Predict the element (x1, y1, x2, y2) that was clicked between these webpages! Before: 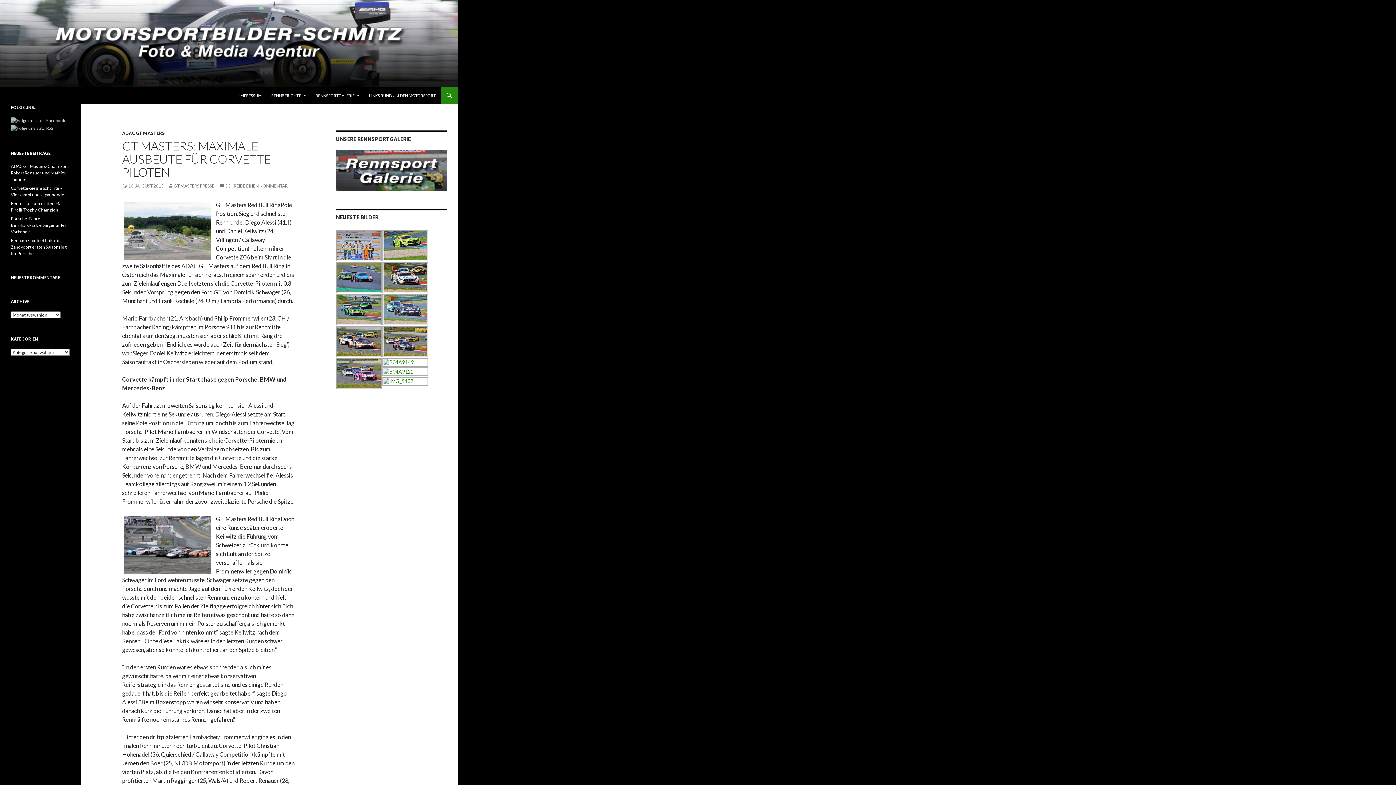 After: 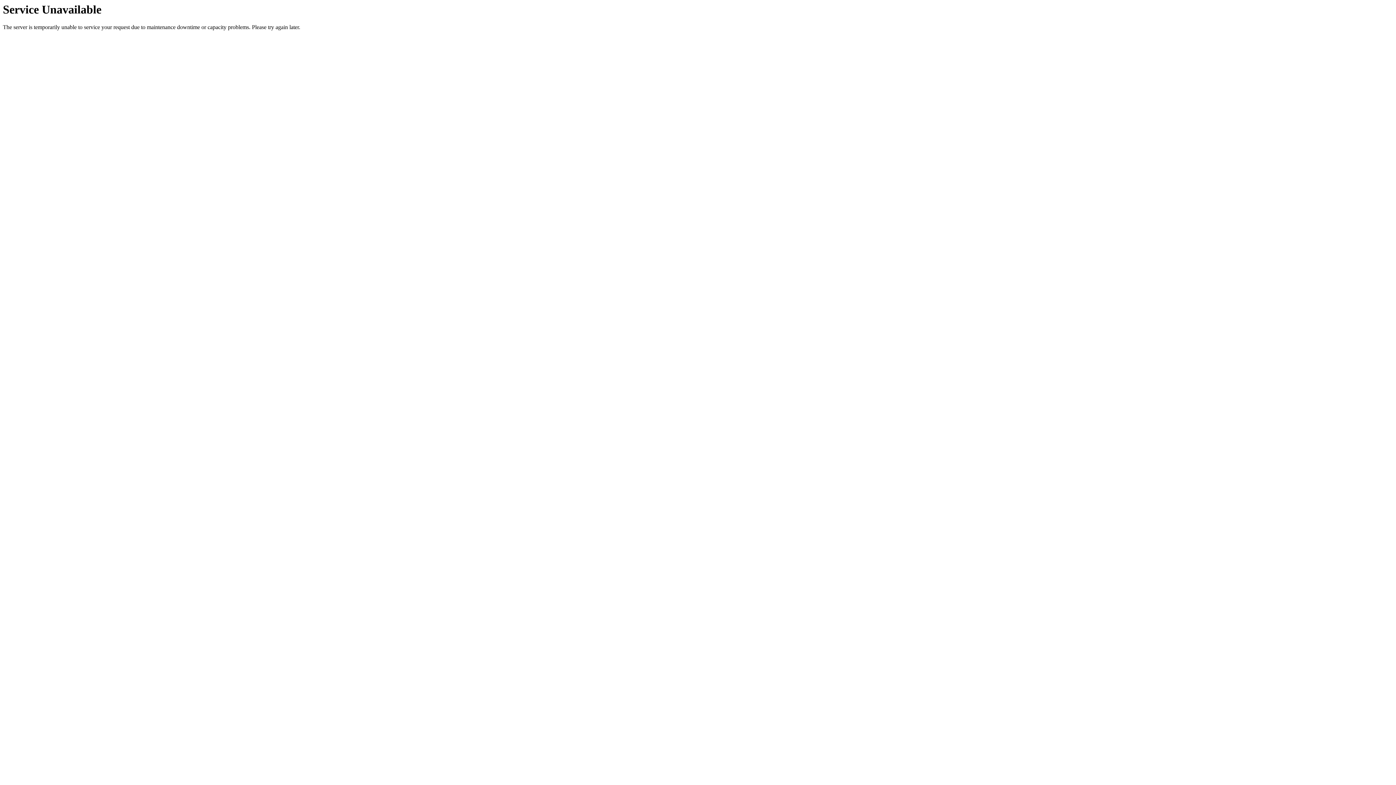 Action: label: ADAC GT Masters-Champions Robert Renauer und Mathieu Jaminet bbox: (10, 163, 69, 182)